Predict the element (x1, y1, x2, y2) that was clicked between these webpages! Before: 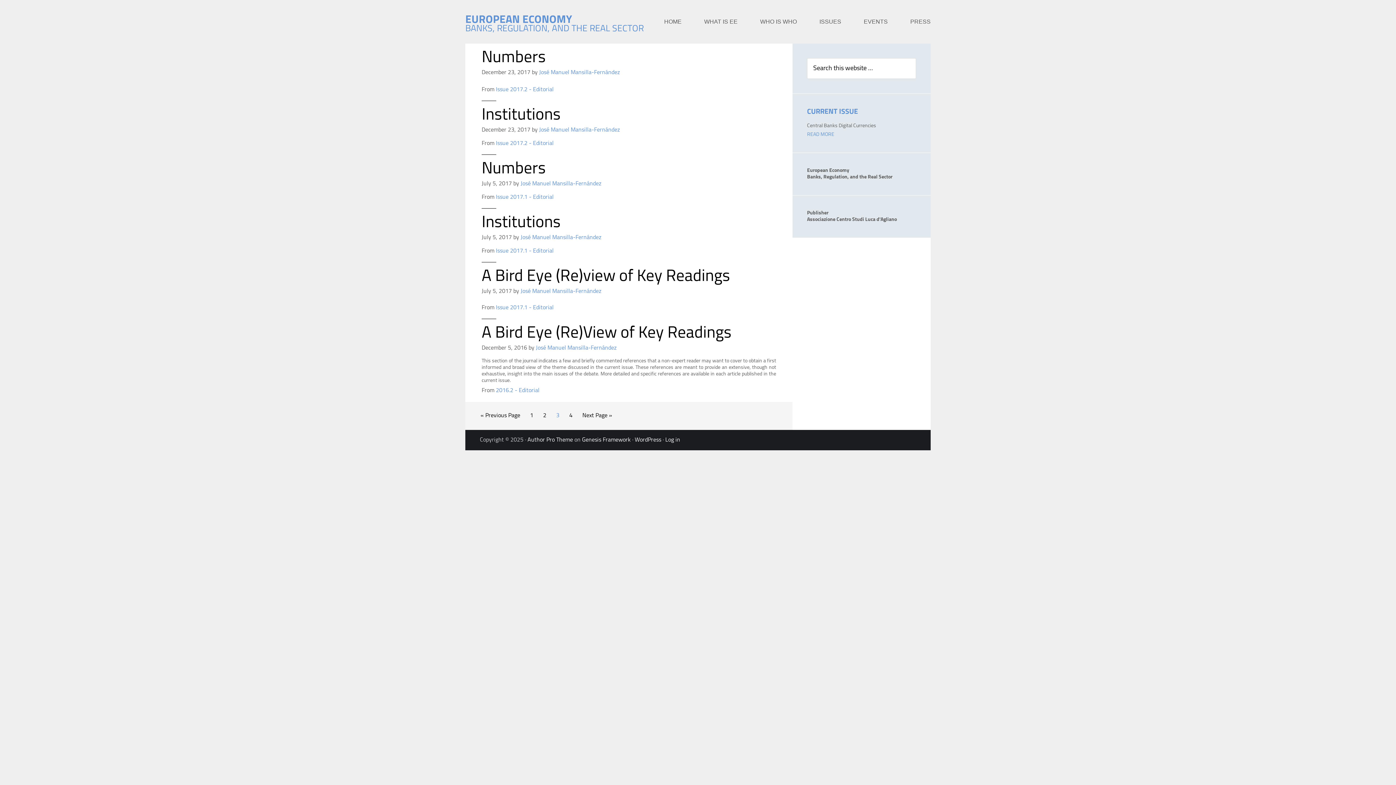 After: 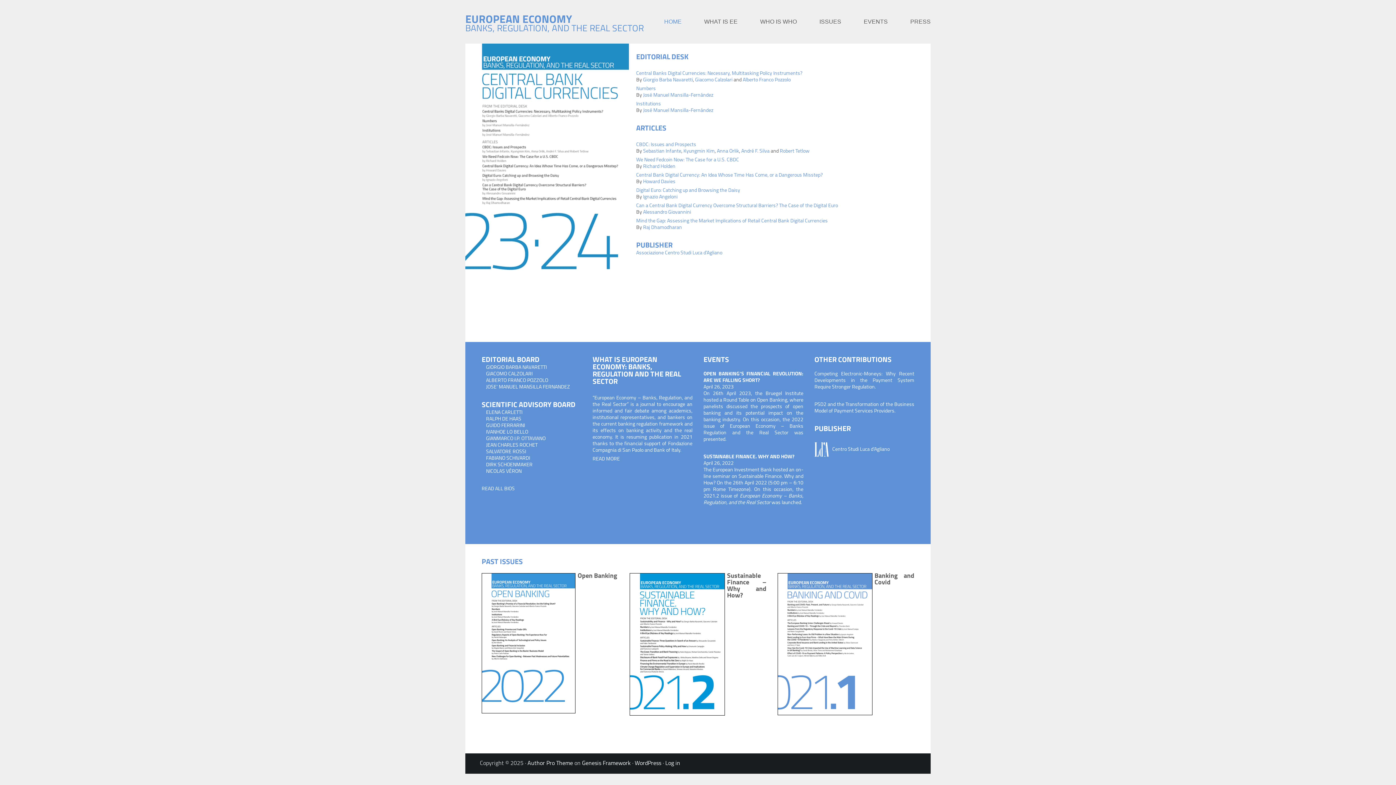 Action: label: HOME bbox: (653, 0, 692, 43)